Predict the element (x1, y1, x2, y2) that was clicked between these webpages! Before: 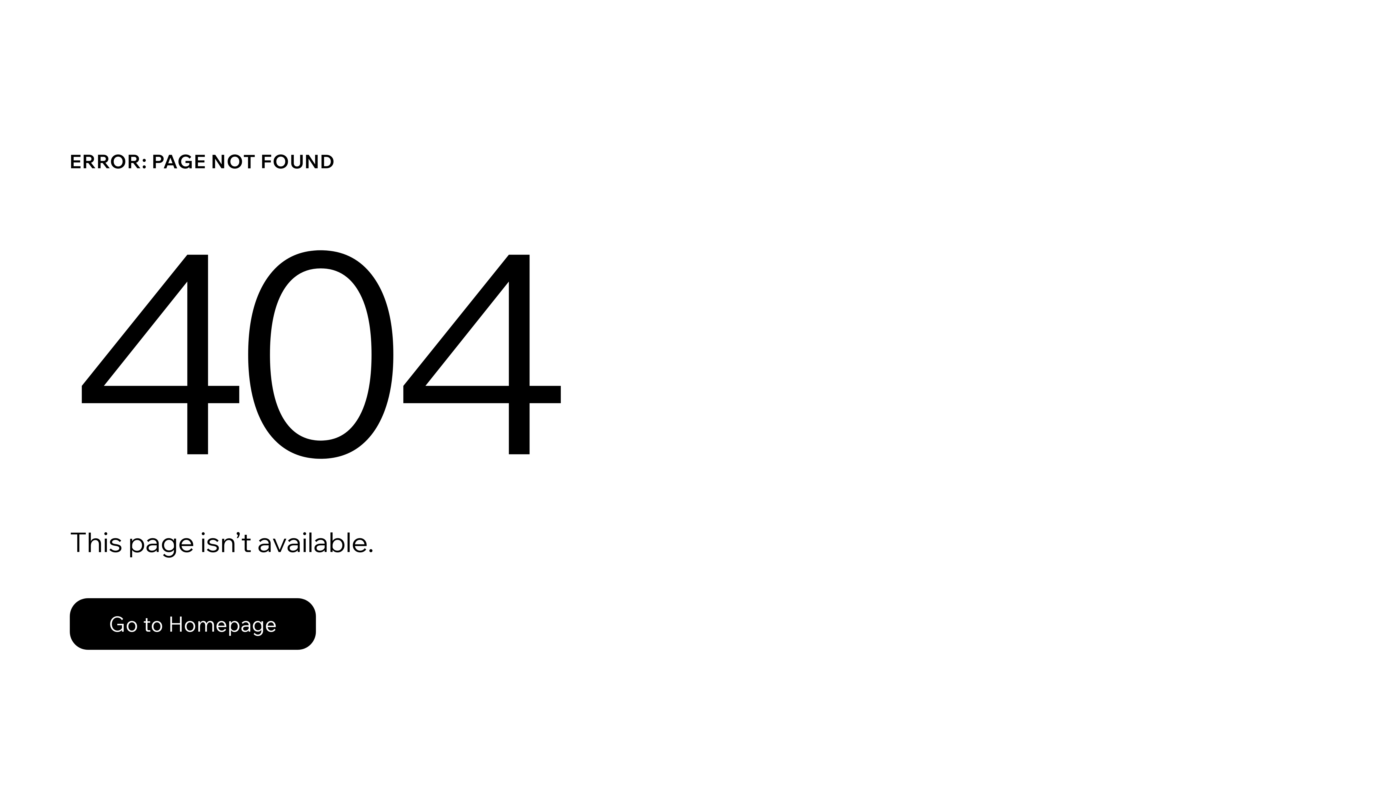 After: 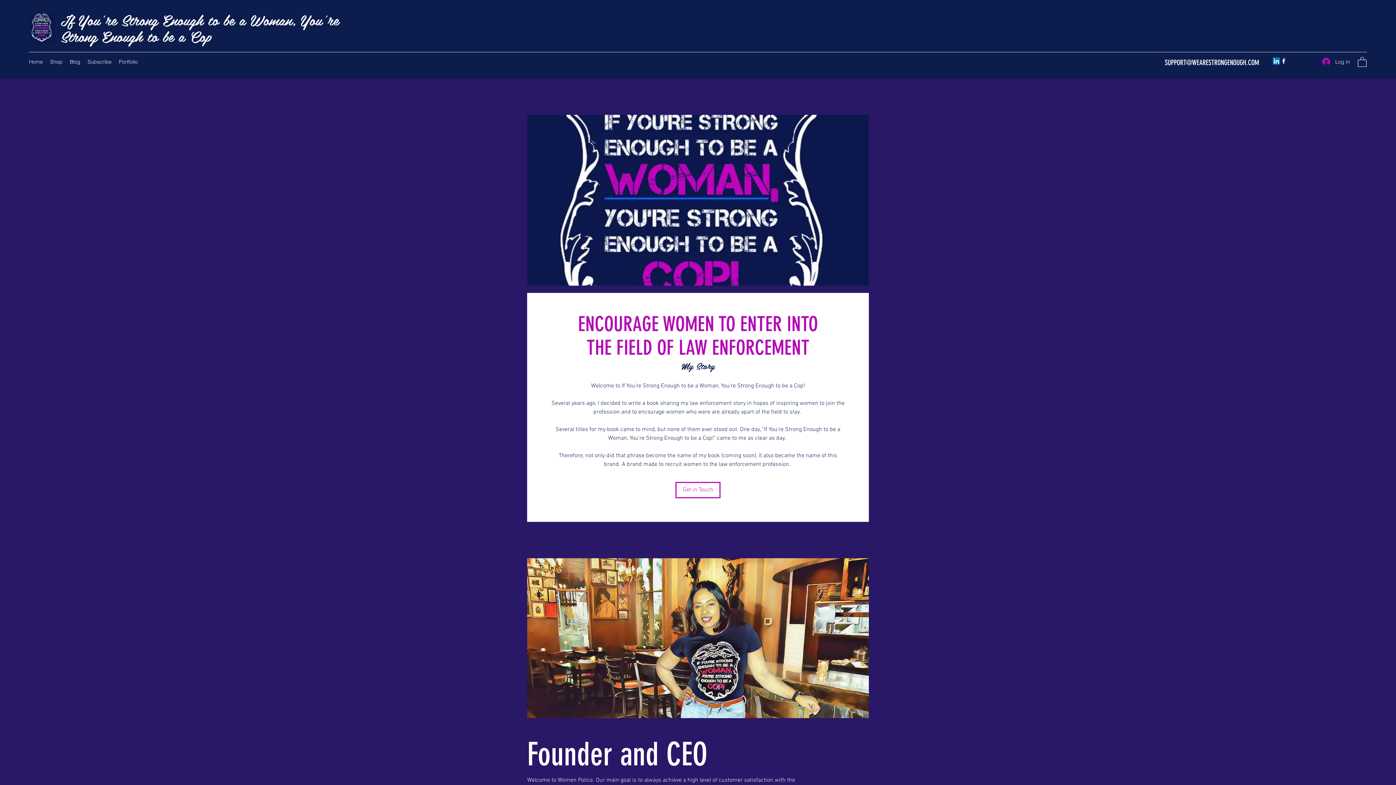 Action: bbox: (69, 598, 316, 650) label: Go to Homepage